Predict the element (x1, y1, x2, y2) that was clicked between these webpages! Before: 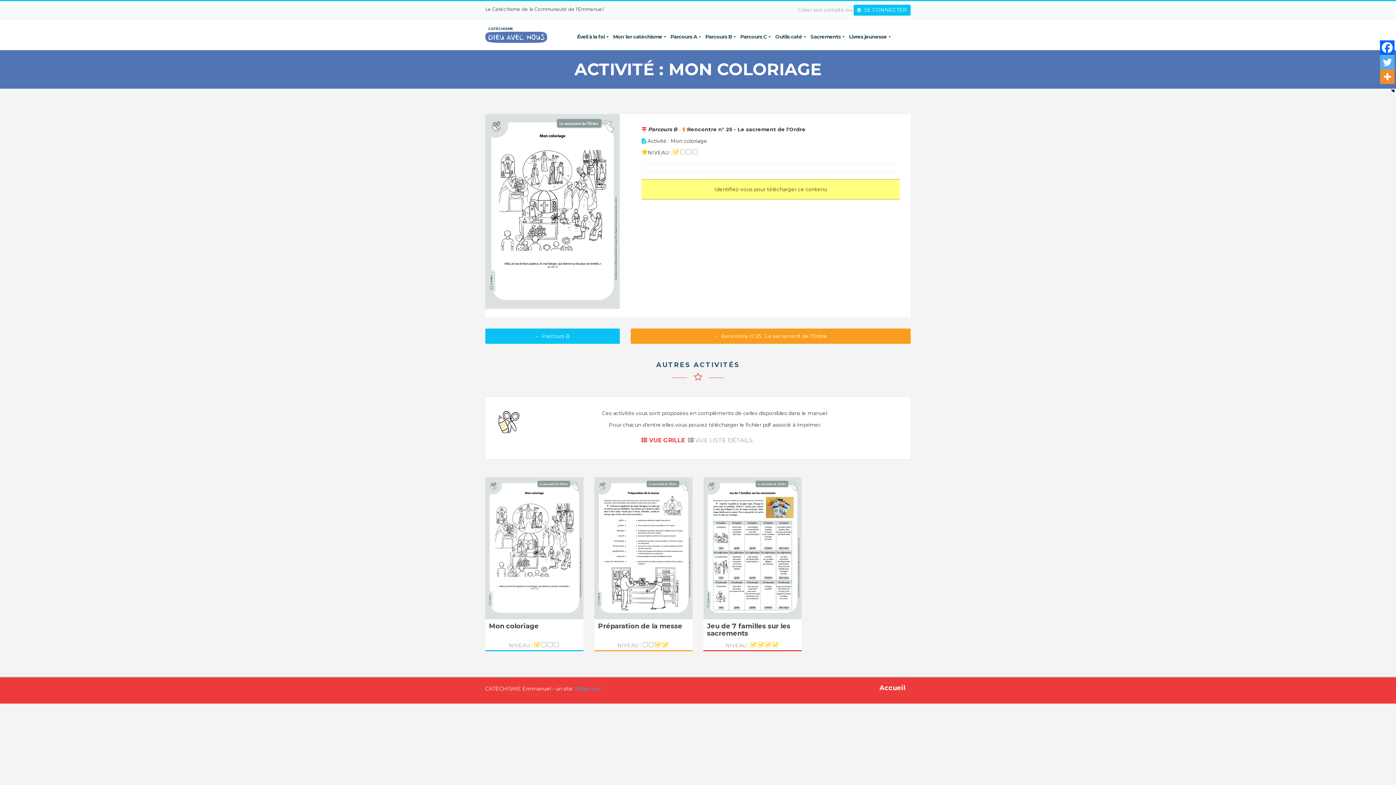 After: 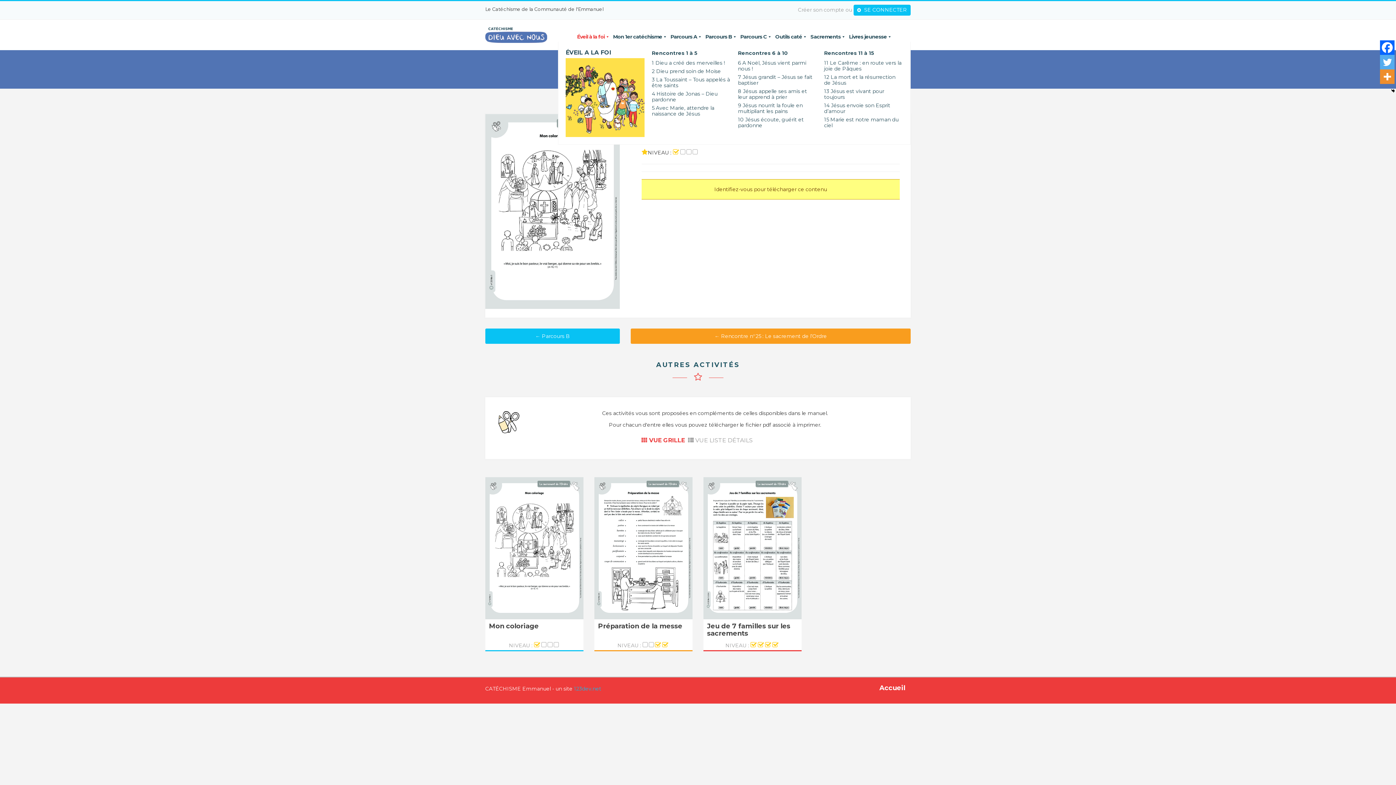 Action: bbox: (575, 26, 611, 41) label: Éveil à la foi